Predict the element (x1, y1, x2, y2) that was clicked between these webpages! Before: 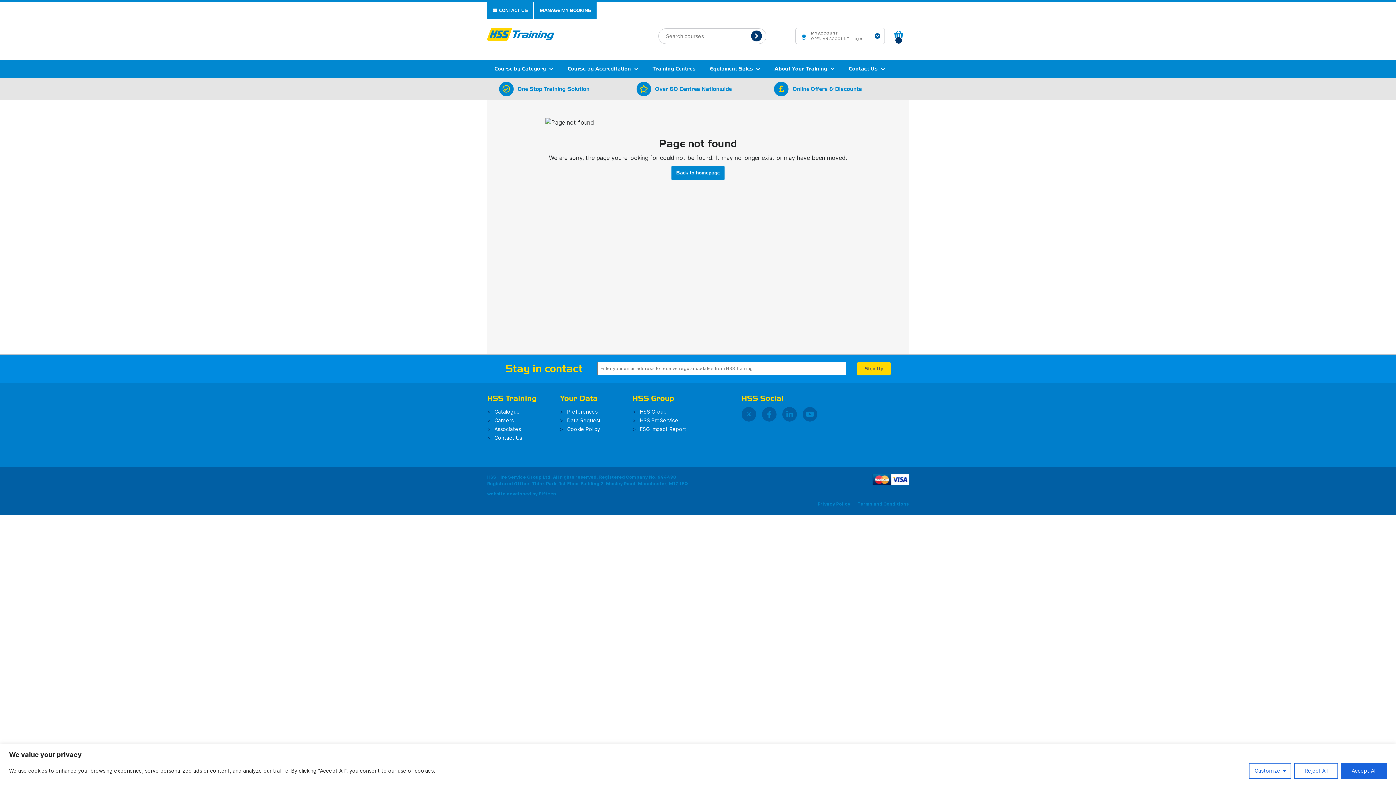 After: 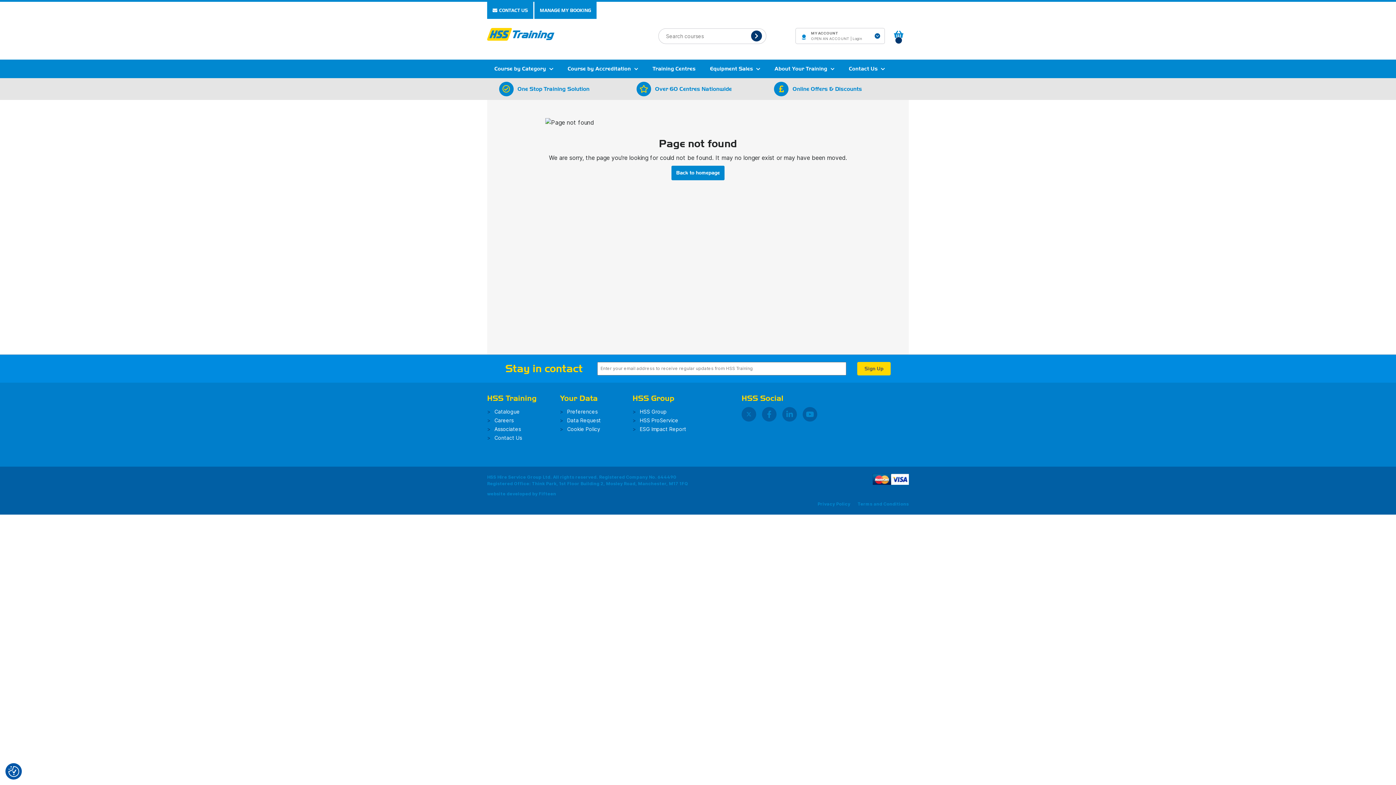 Action: label: Accept All bbox: (1341, 763, 1387, 779)